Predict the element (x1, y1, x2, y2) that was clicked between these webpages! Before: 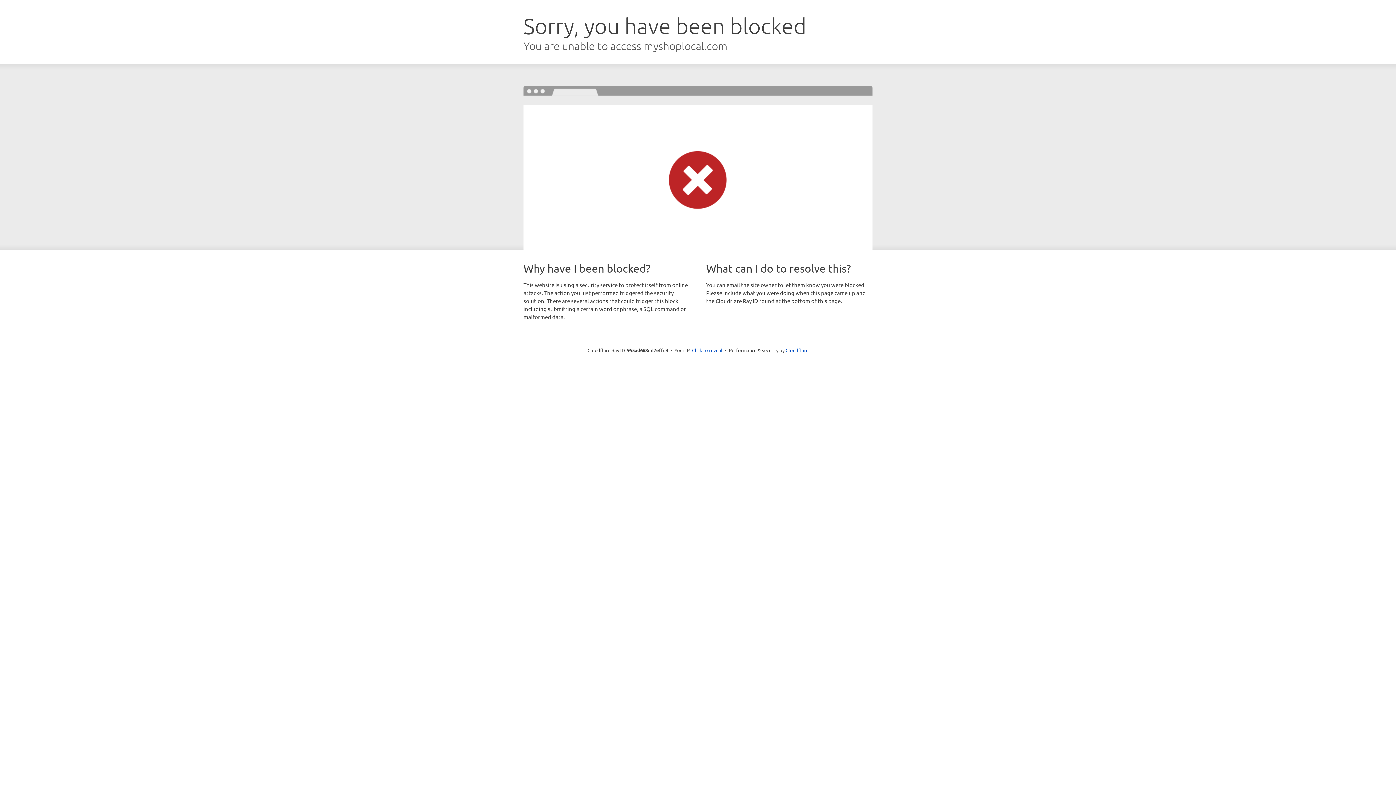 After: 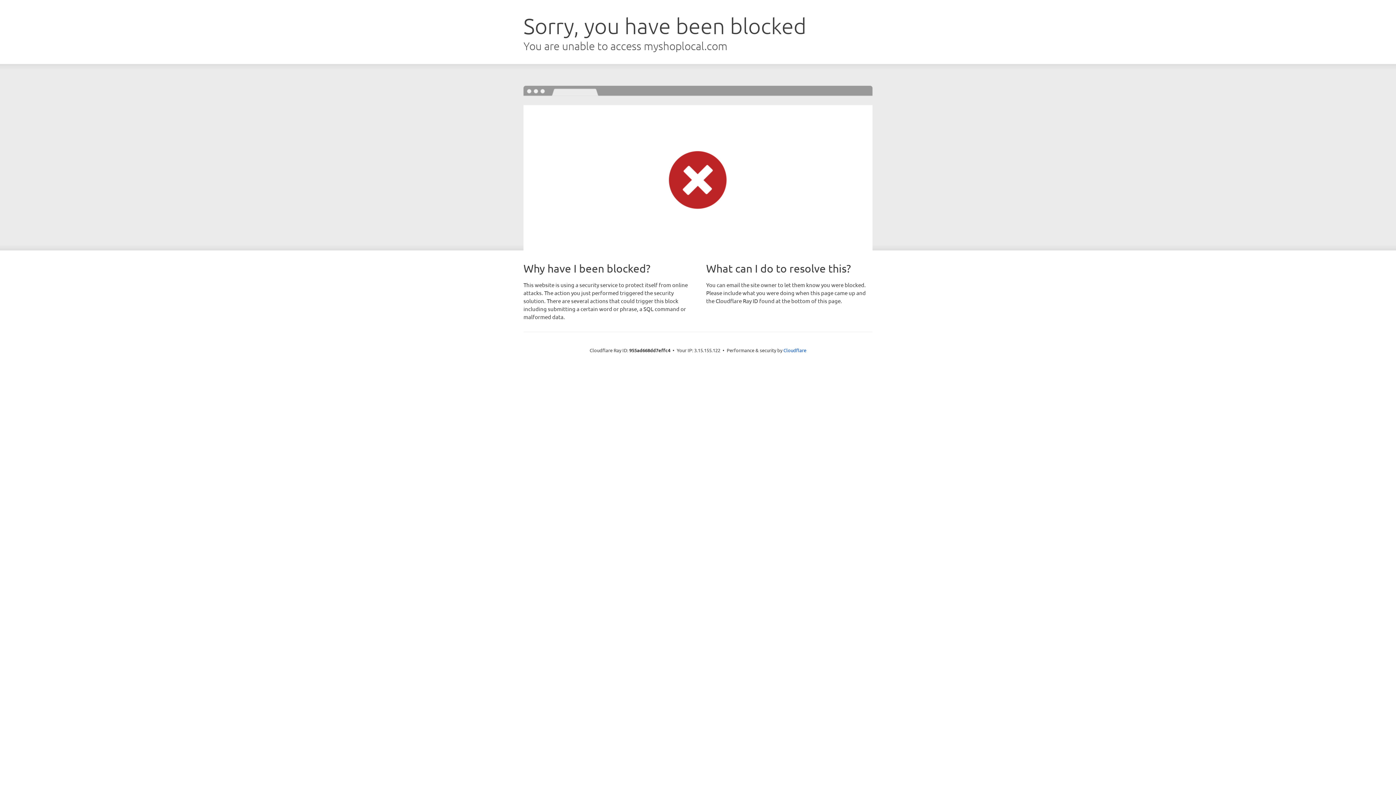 Action: bbox: (692, 346, 722, 353) label: Click to reveal